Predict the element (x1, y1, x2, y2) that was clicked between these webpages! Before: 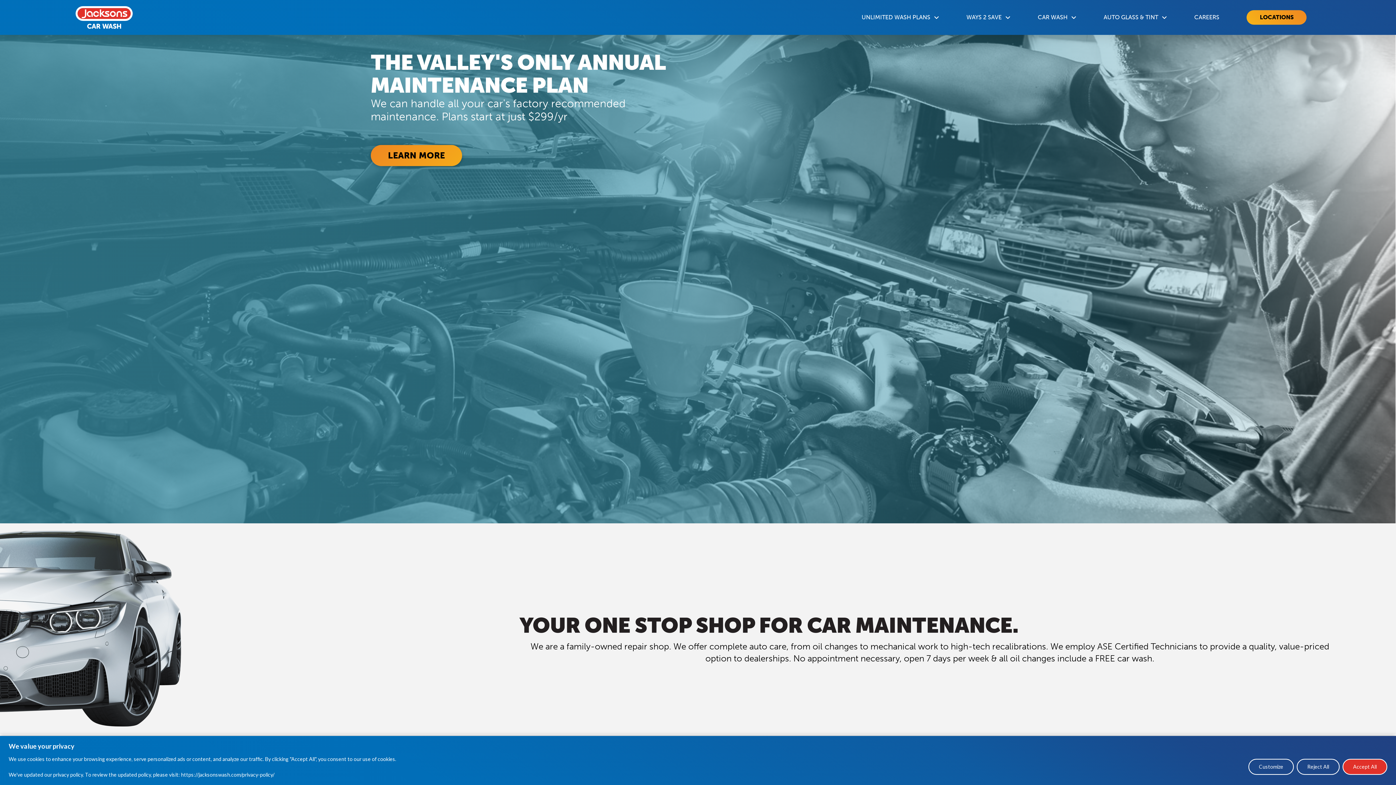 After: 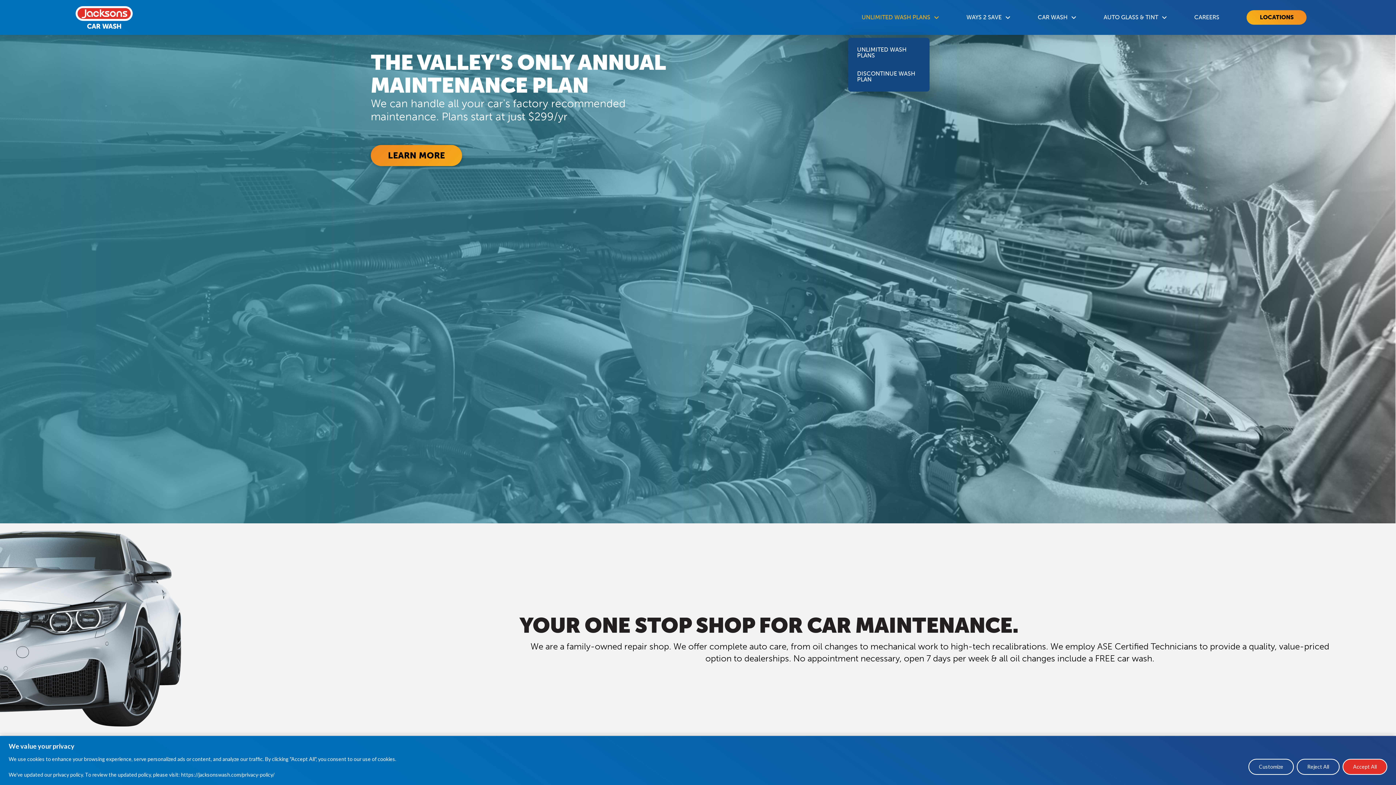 Action: bbox: (848, 0, 953, 34) label: UNLIMITED WASH PLANS